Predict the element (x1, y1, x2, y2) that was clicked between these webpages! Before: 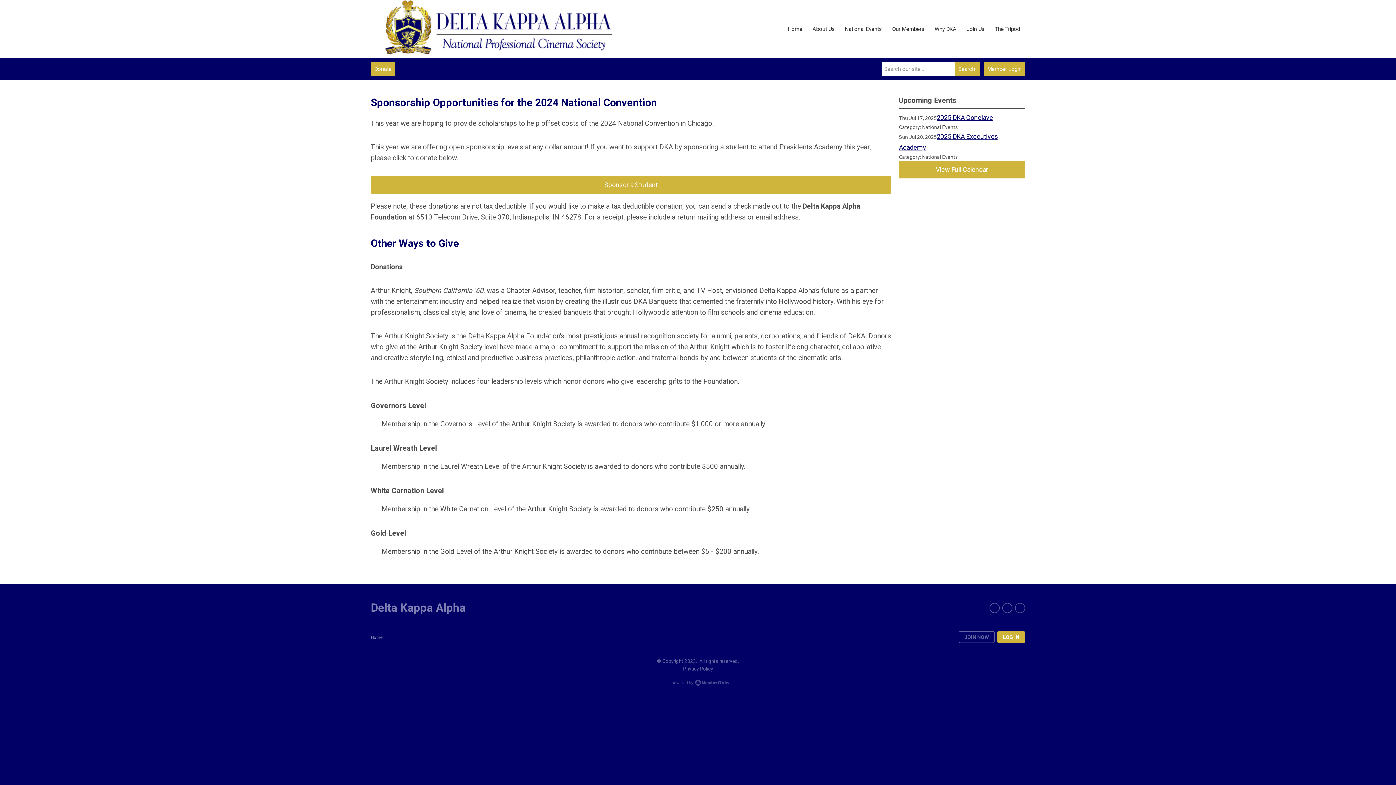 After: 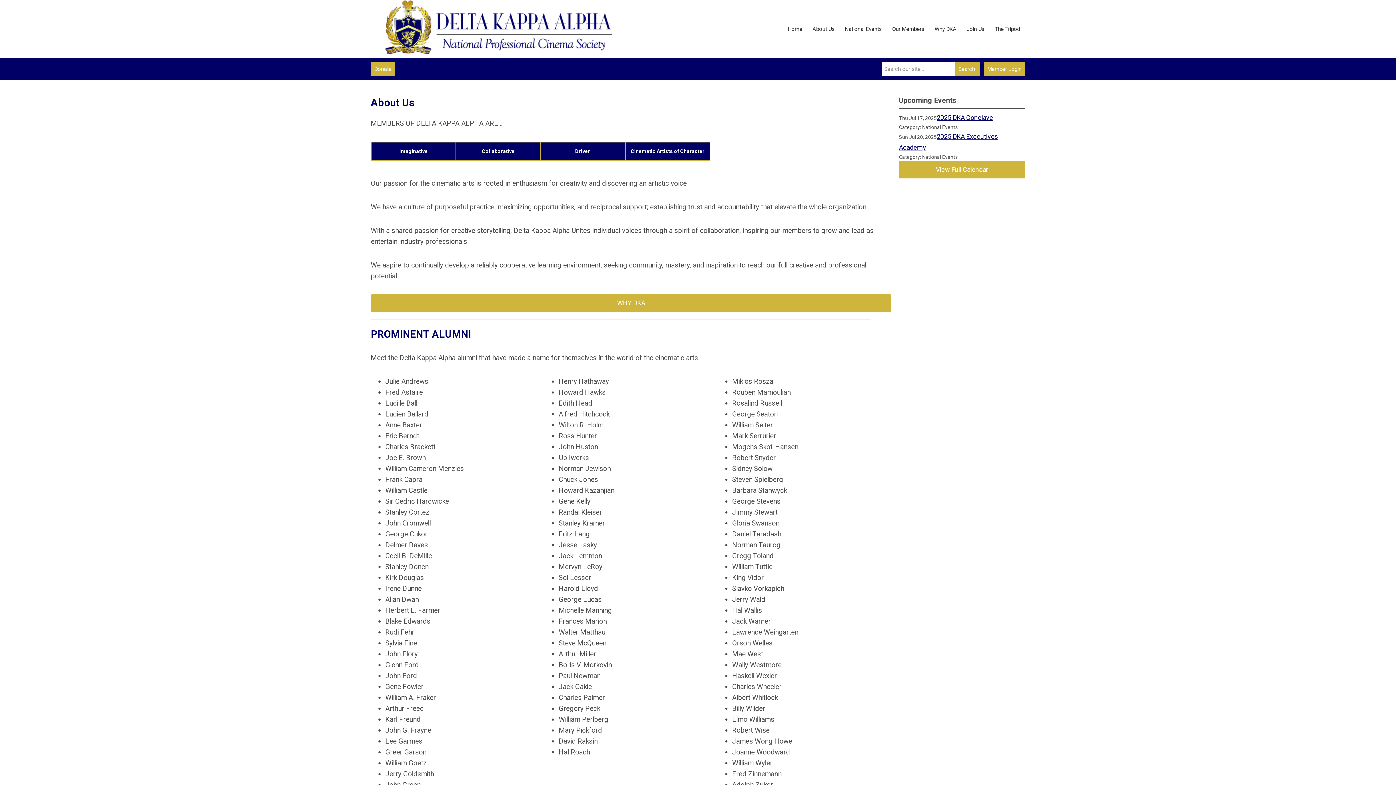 Action: label: About Us bbox: (807, 21, 840, 37)